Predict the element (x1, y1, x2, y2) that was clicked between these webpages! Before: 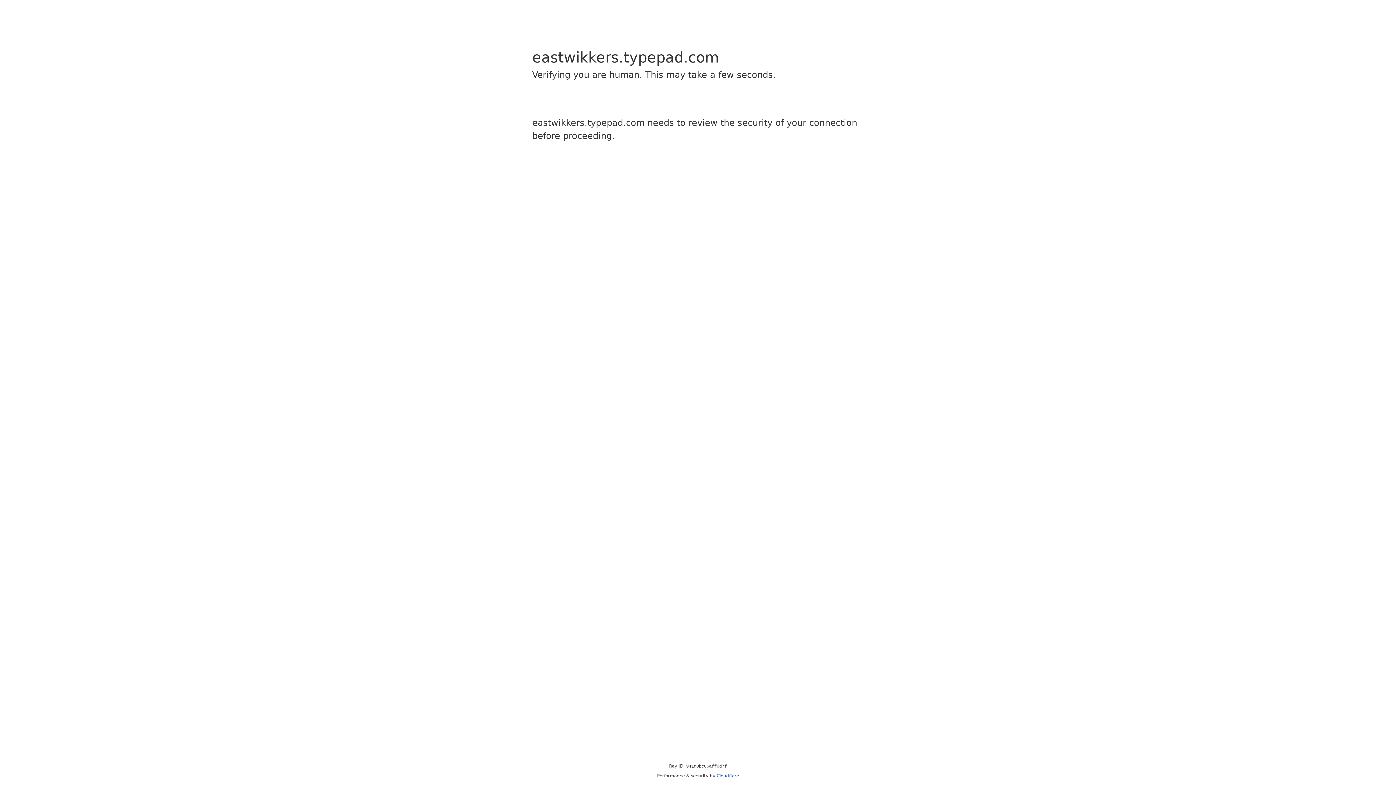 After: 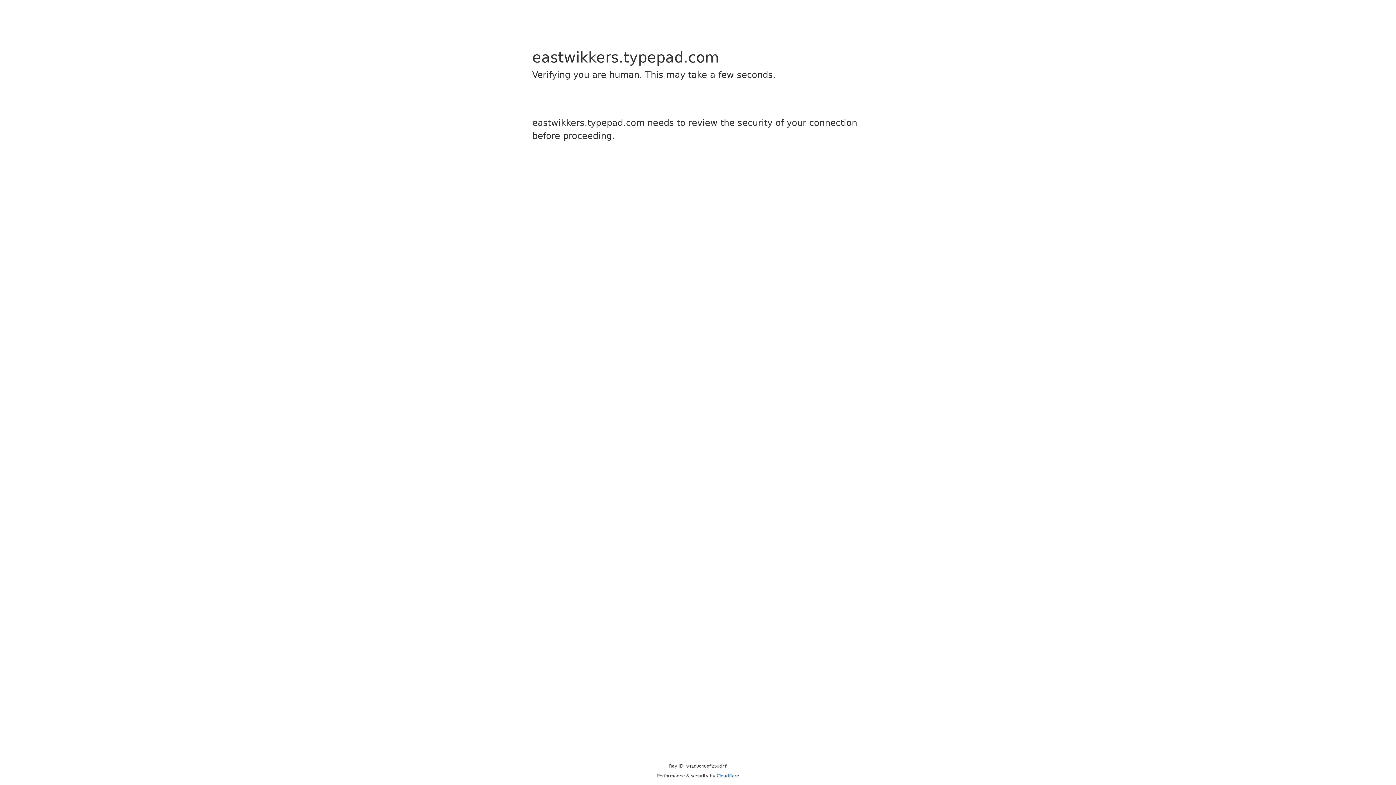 Action: bbox: (716, 773, 739, 778) label: Cloudflare